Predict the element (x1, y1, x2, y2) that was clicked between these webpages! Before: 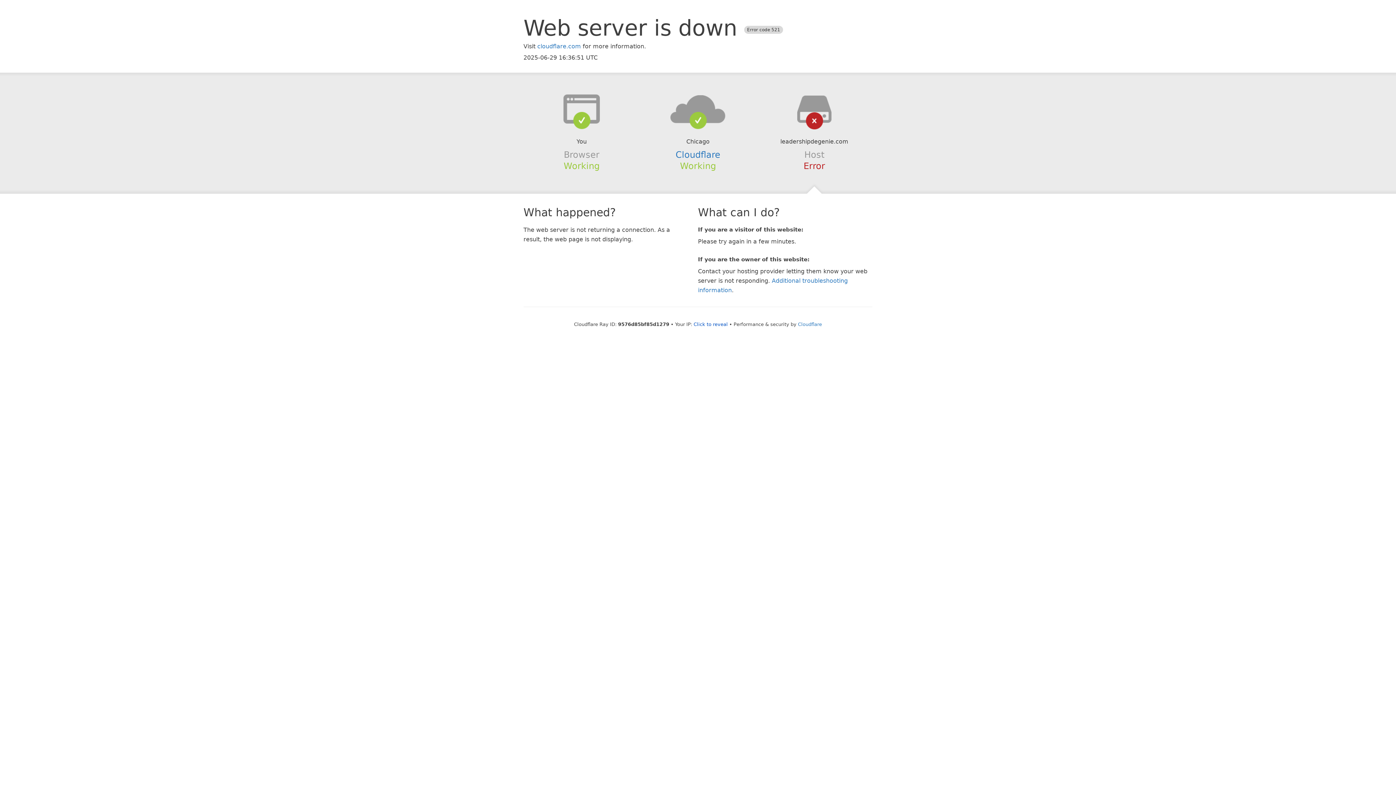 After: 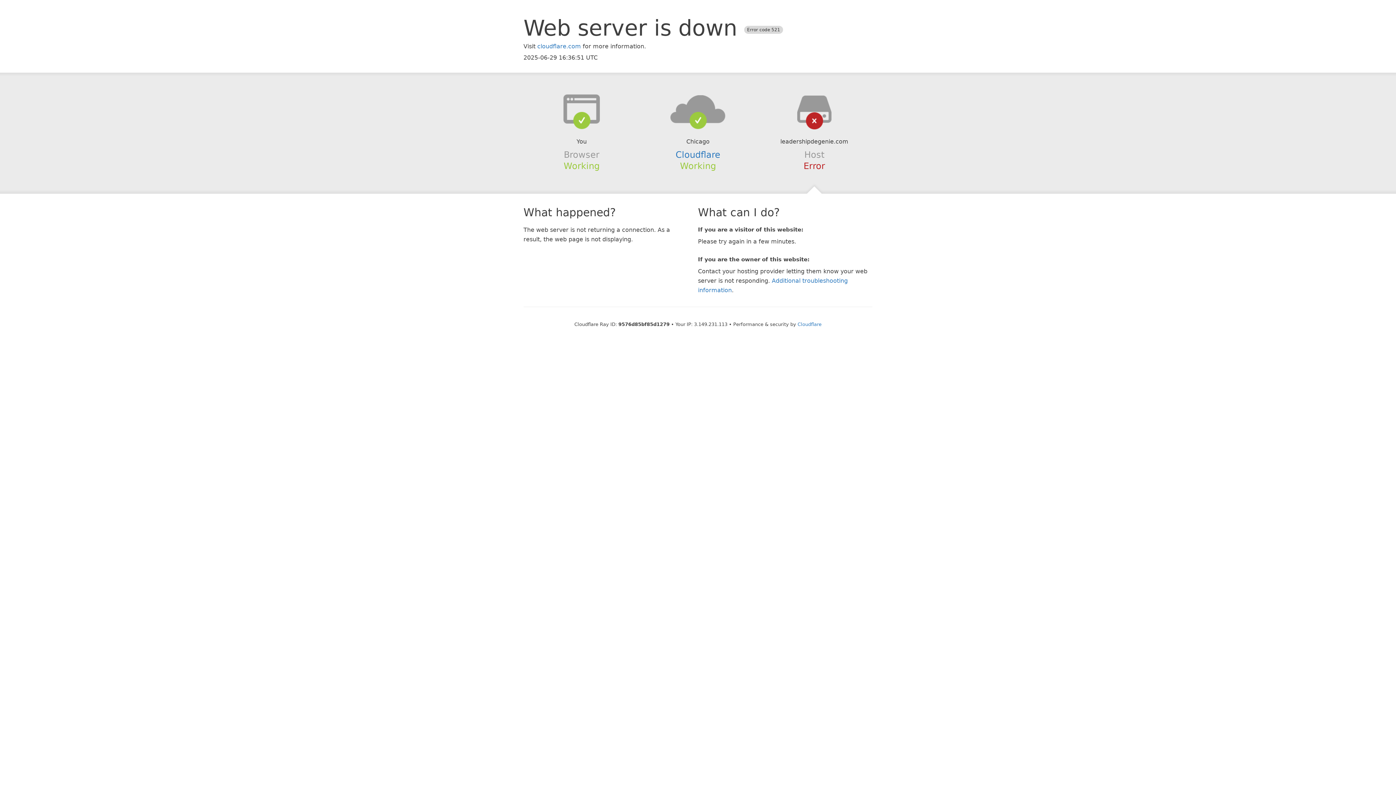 Action: bbox: (693, 321, 728, 327) label: Click to reveal